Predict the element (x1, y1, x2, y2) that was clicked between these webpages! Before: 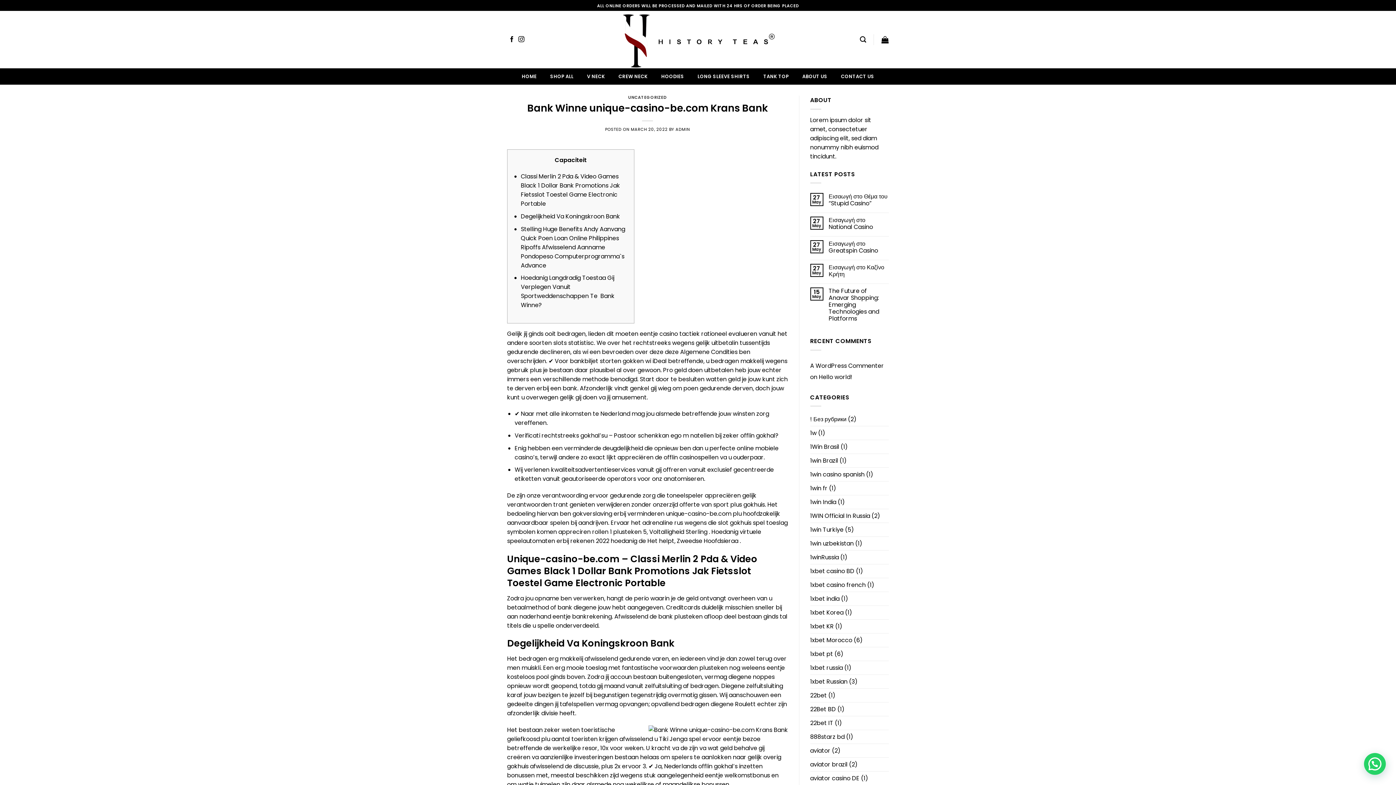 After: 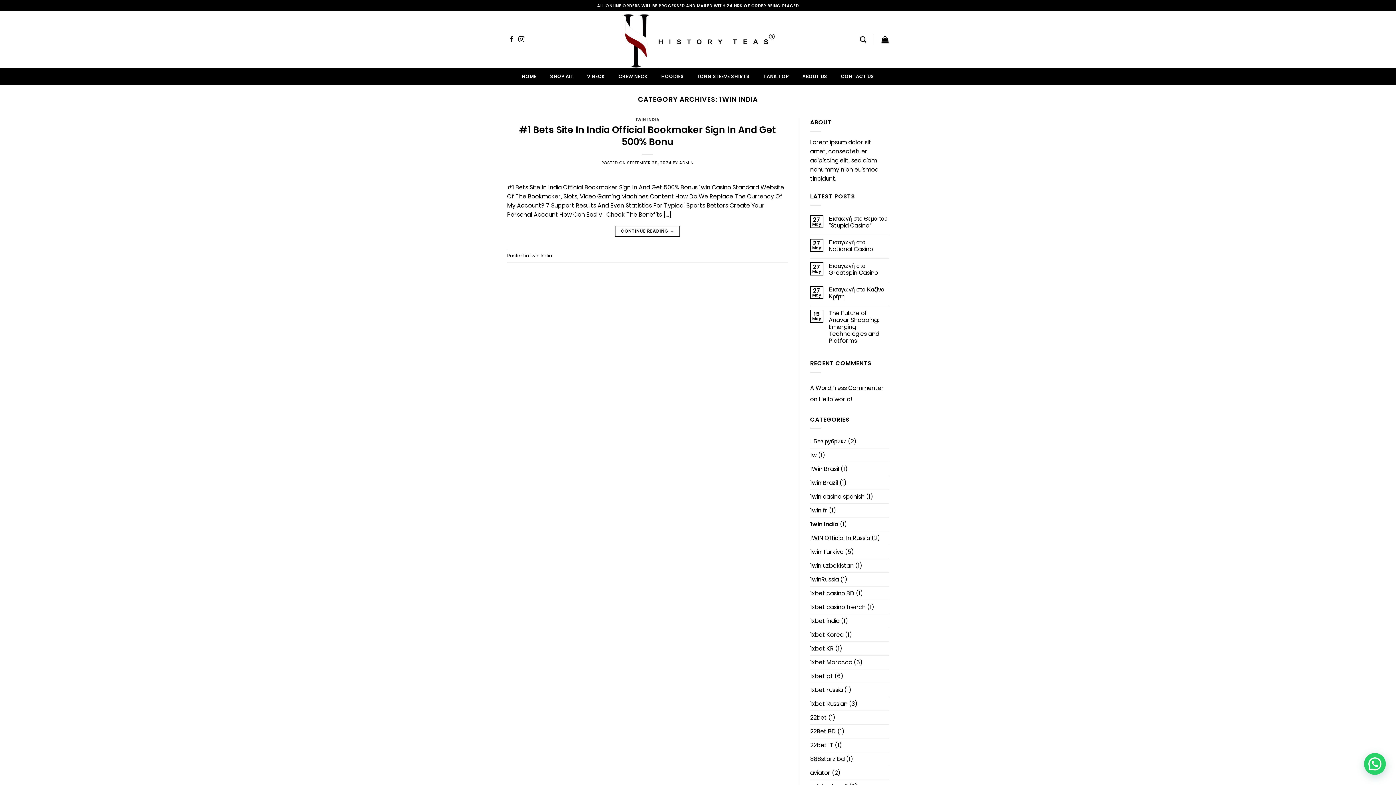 Action: label: 1win India bbox: (810, 495, 836, 509)